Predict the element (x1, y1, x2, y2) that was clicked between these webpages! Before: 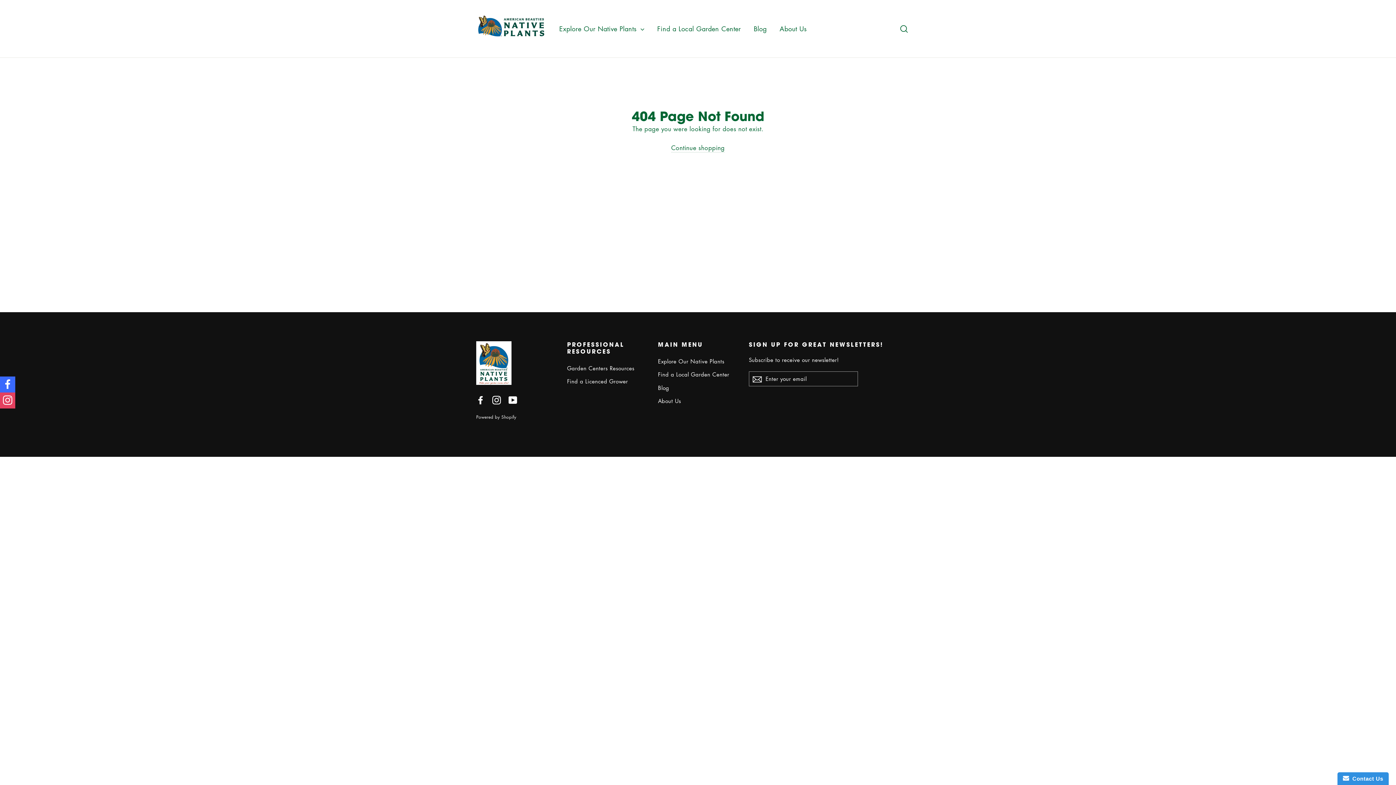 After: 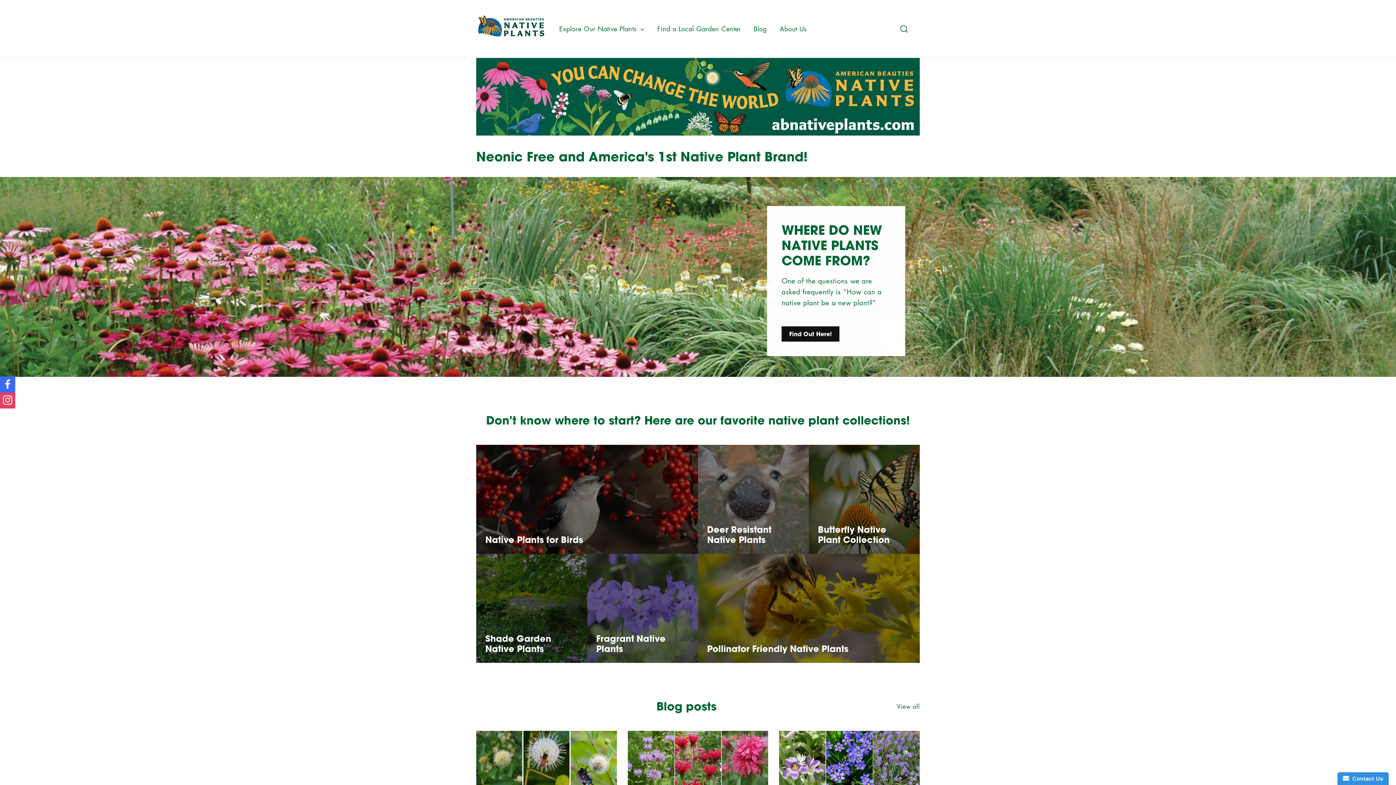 Action: bbox: (476, 15, 544, 41)